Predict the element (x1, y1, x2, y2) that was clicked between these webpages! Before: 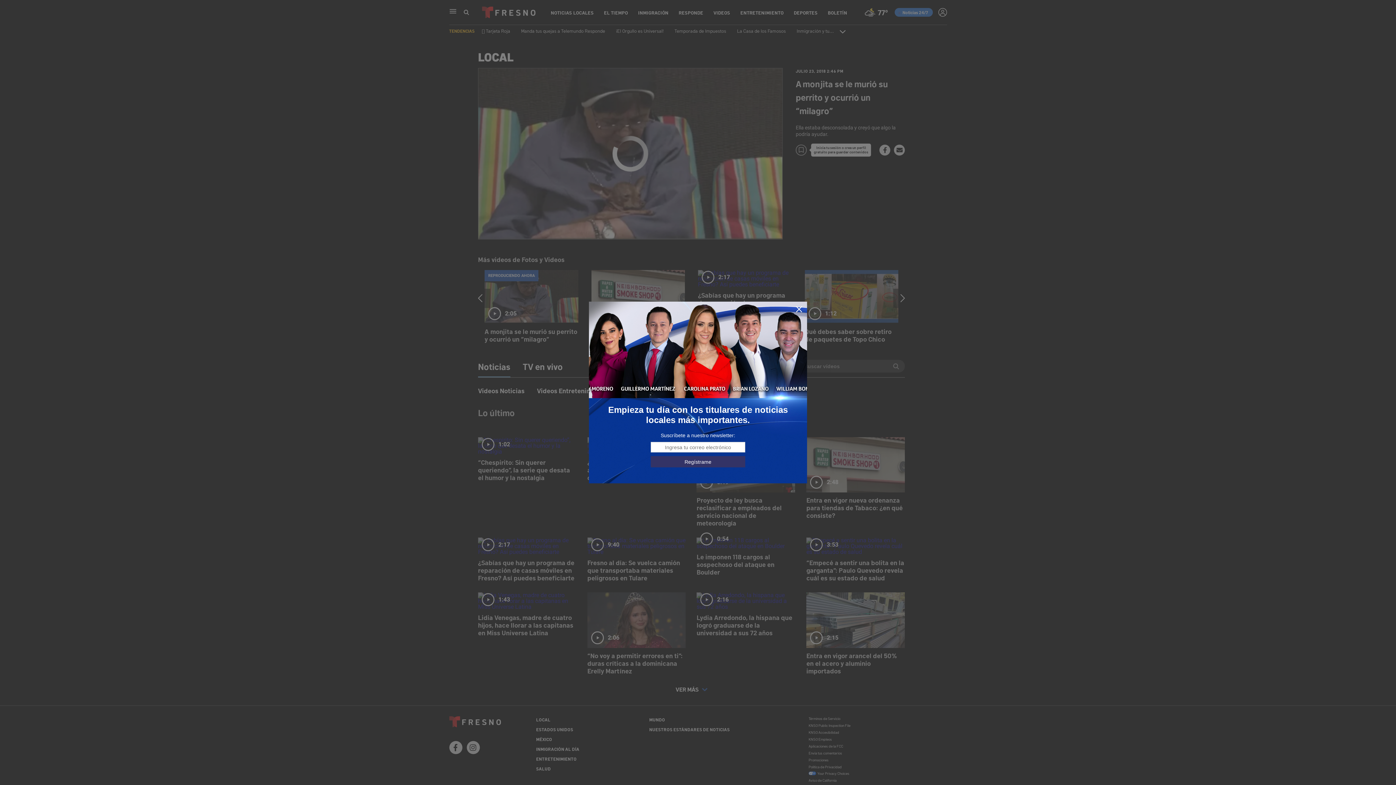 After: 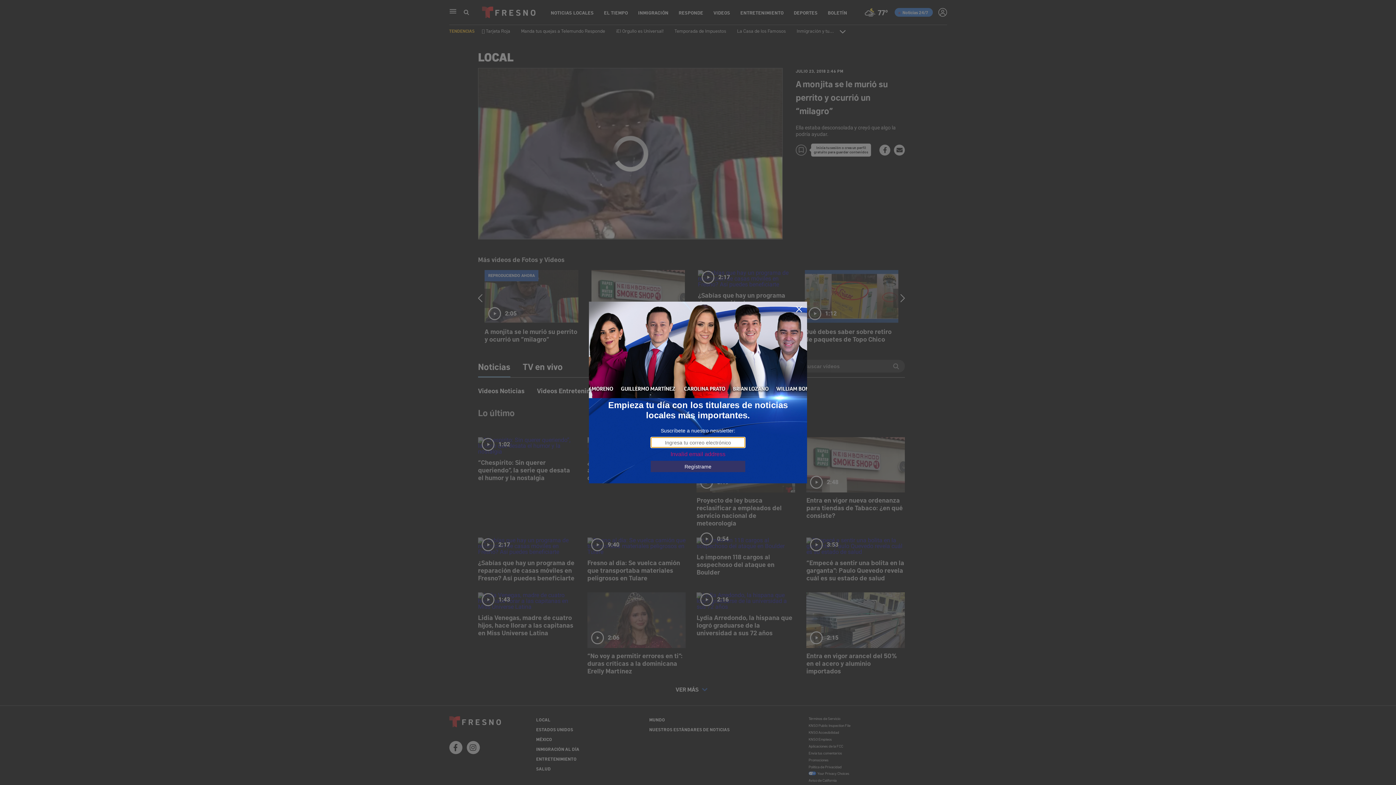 Action: bbox: (650, 456, 745, 467) label: Regístrame